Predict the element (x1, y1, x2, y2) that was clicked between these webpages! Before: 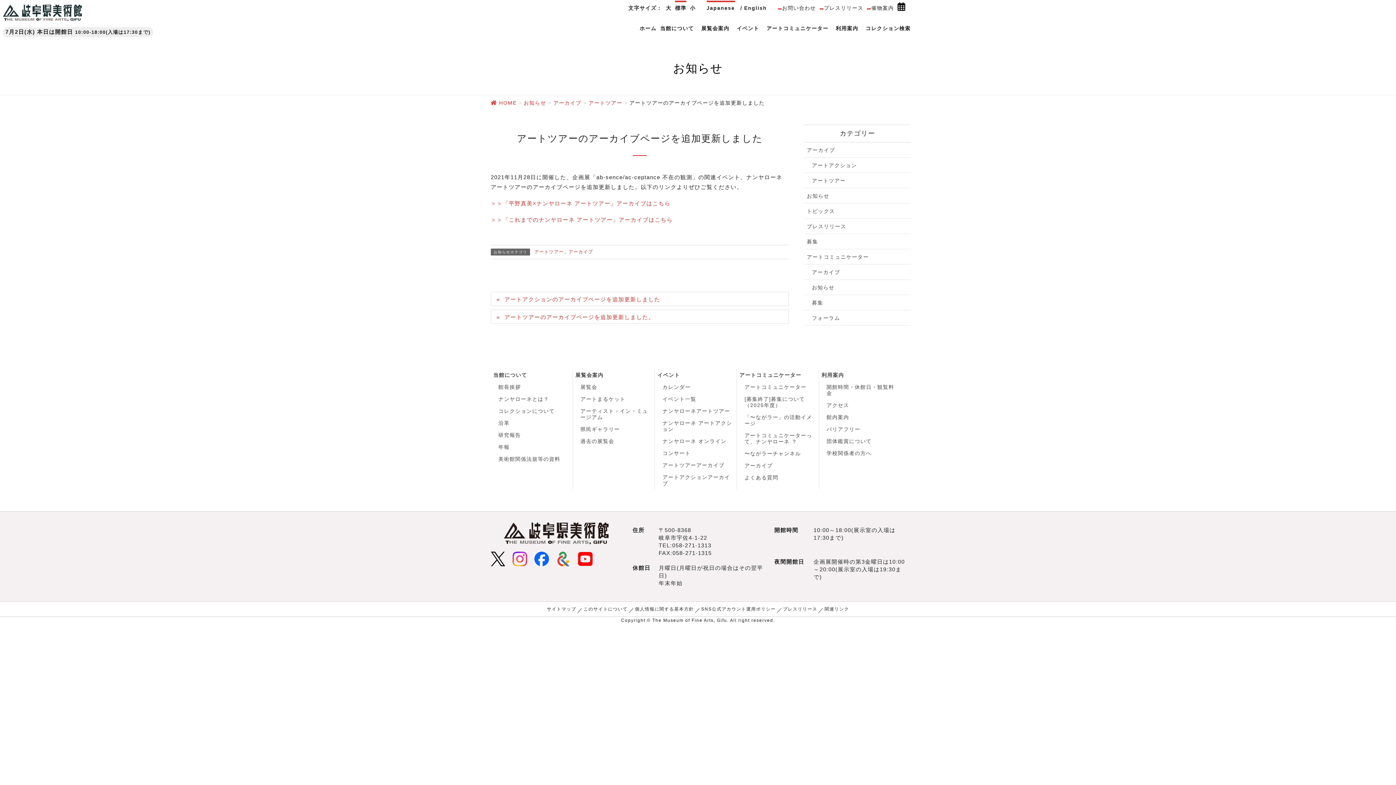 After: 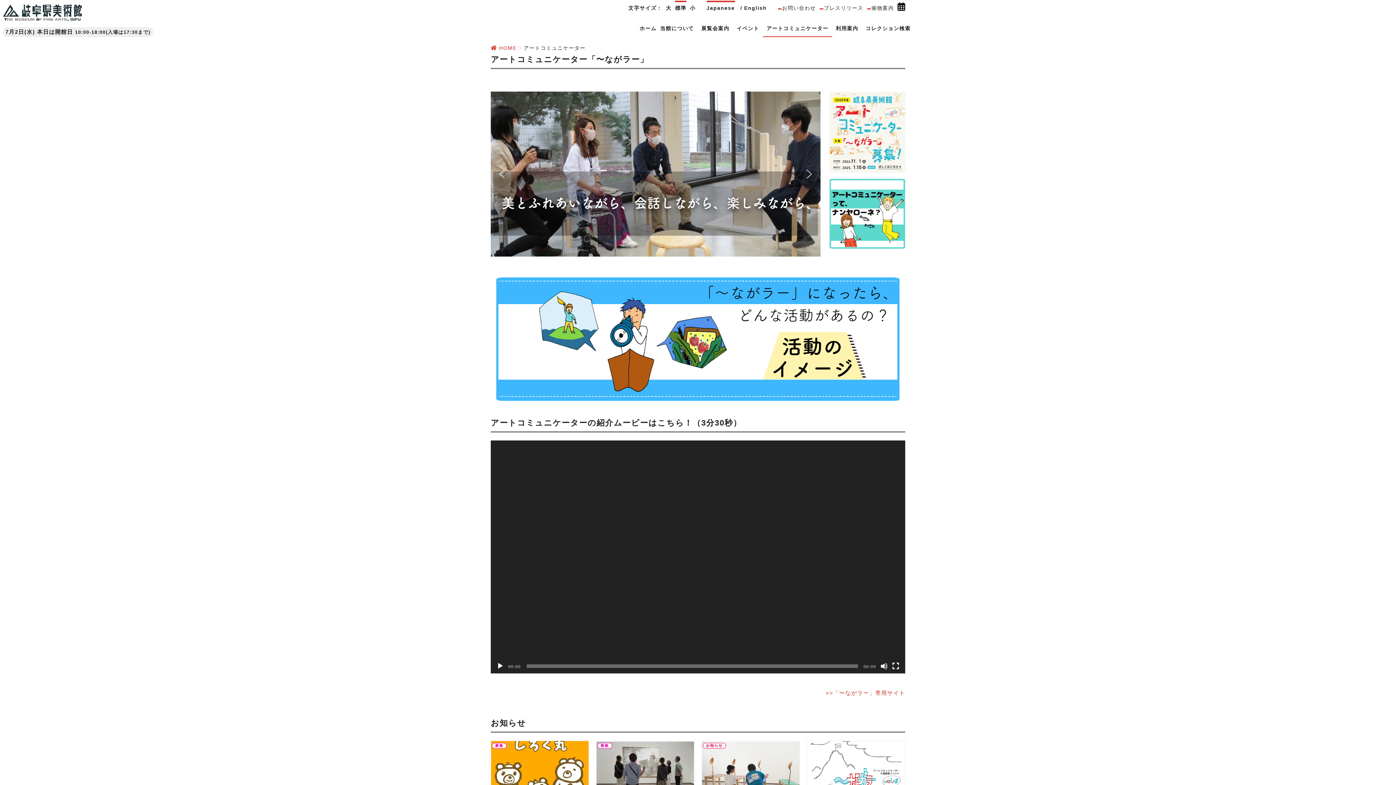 Action: label: アートコミュニケーター bbox: (737, 381, 818, 393)